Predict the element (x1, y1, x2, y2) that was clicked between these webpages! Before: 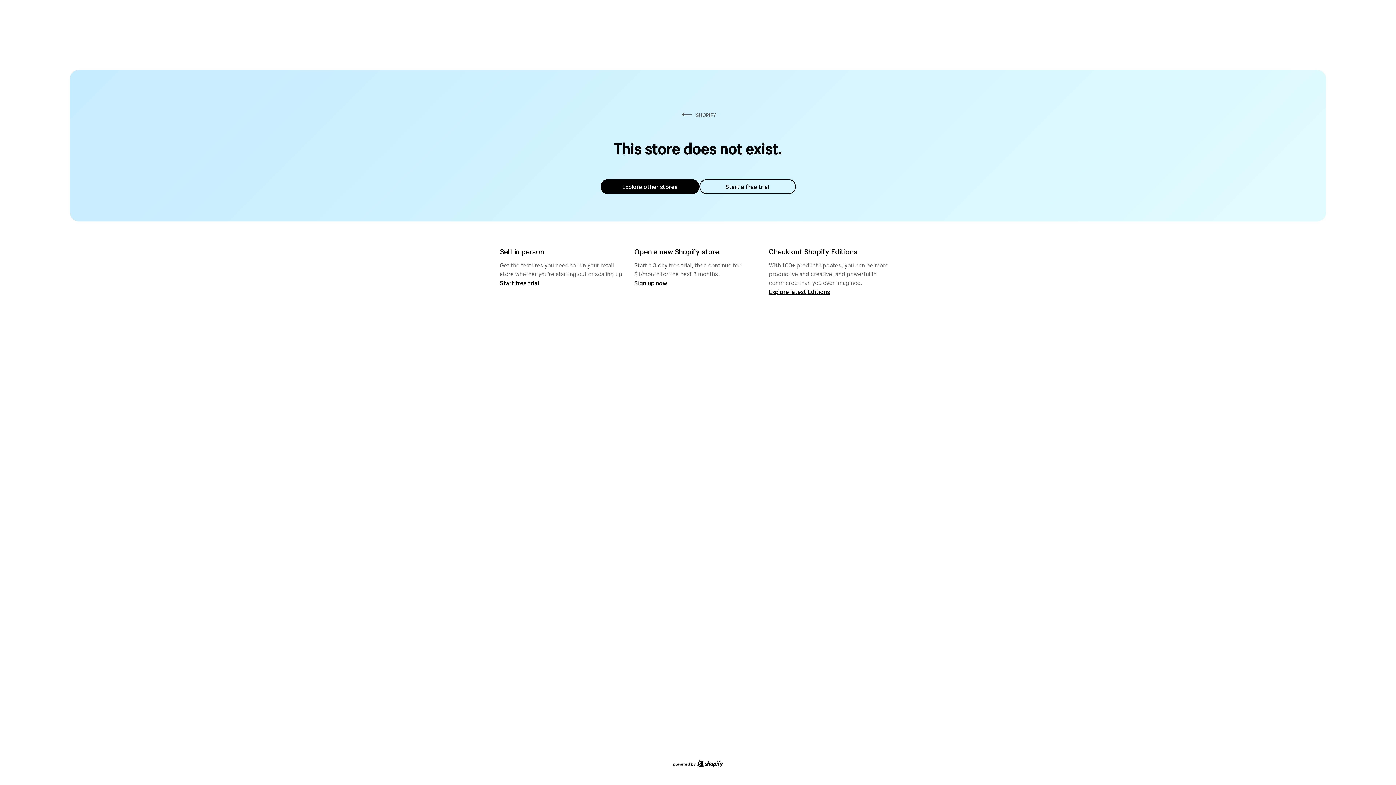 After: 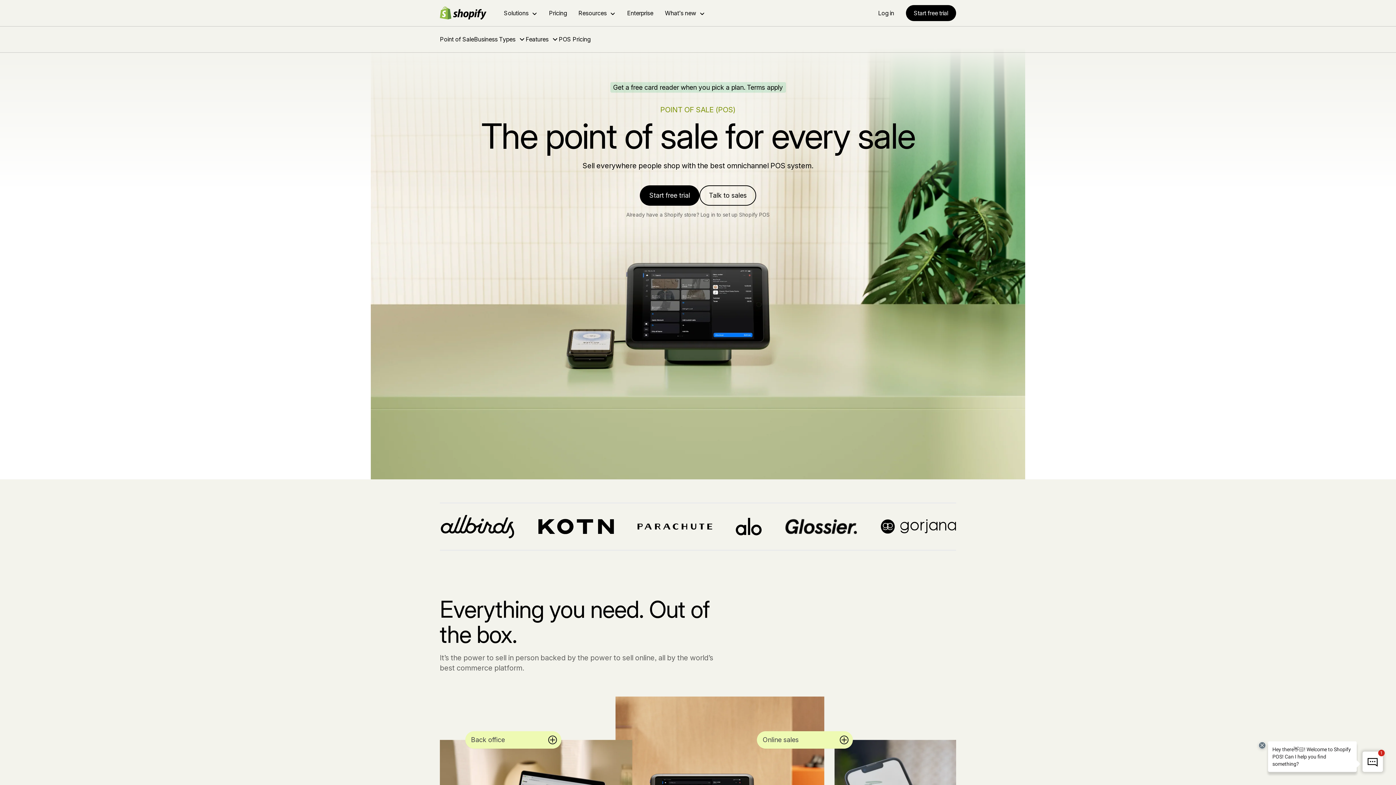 Action: label: Start free trial bbox: (500, 279, 539, 286)